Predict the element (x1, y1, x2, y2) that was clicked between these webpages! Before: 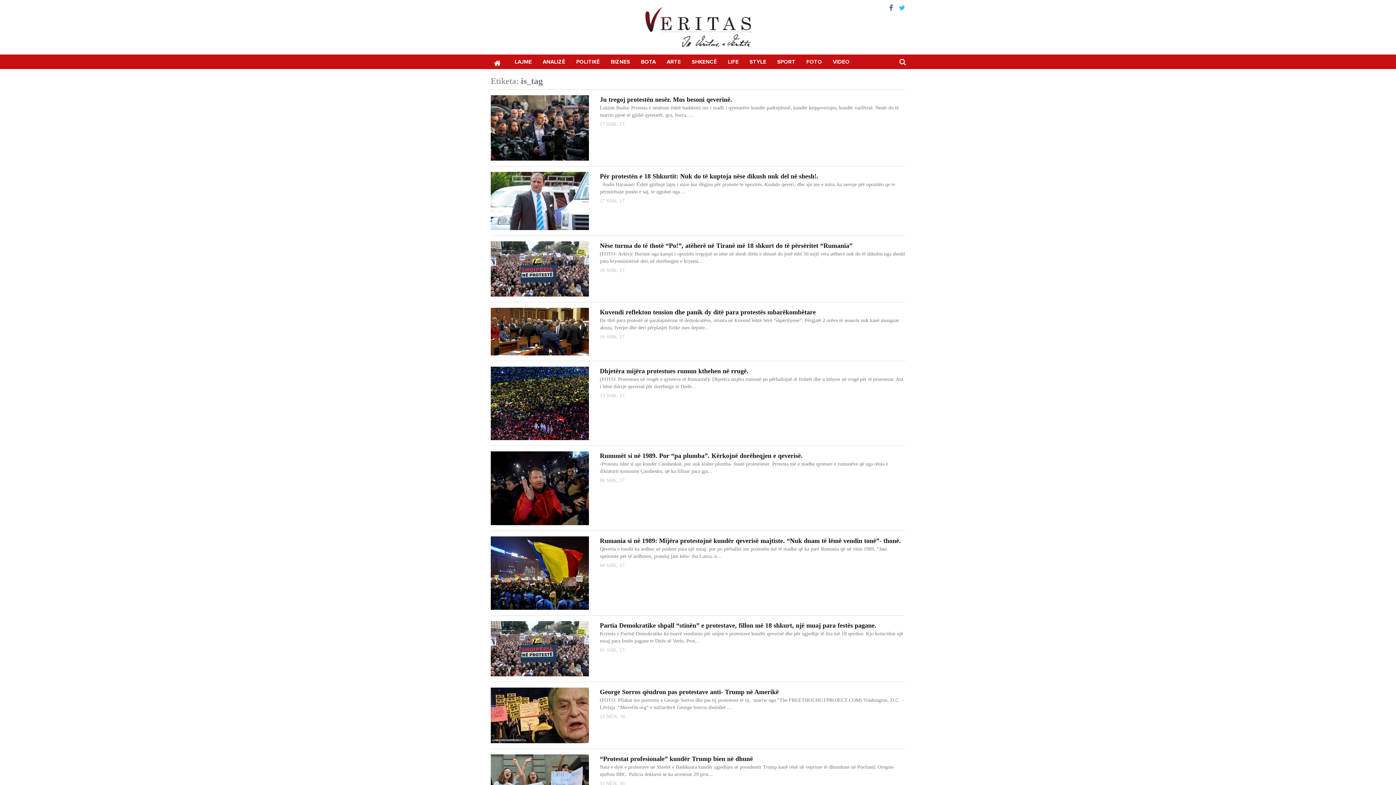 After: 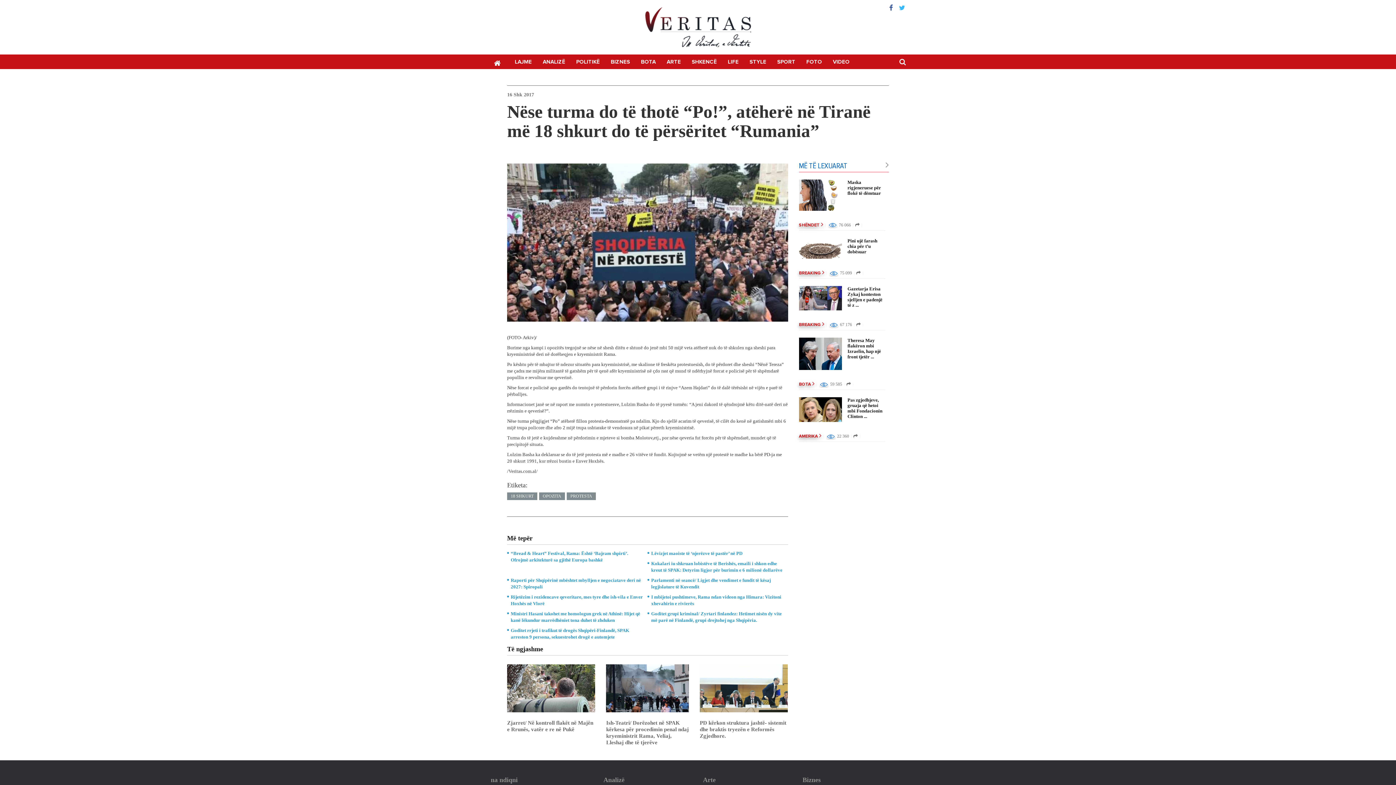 Action: label: Nëse turma do të thotë “Po!”, atëherë në Tiranë më 18 shkurt do të përsëritet “Rumania” bbox: (600, 241, 905, 250)